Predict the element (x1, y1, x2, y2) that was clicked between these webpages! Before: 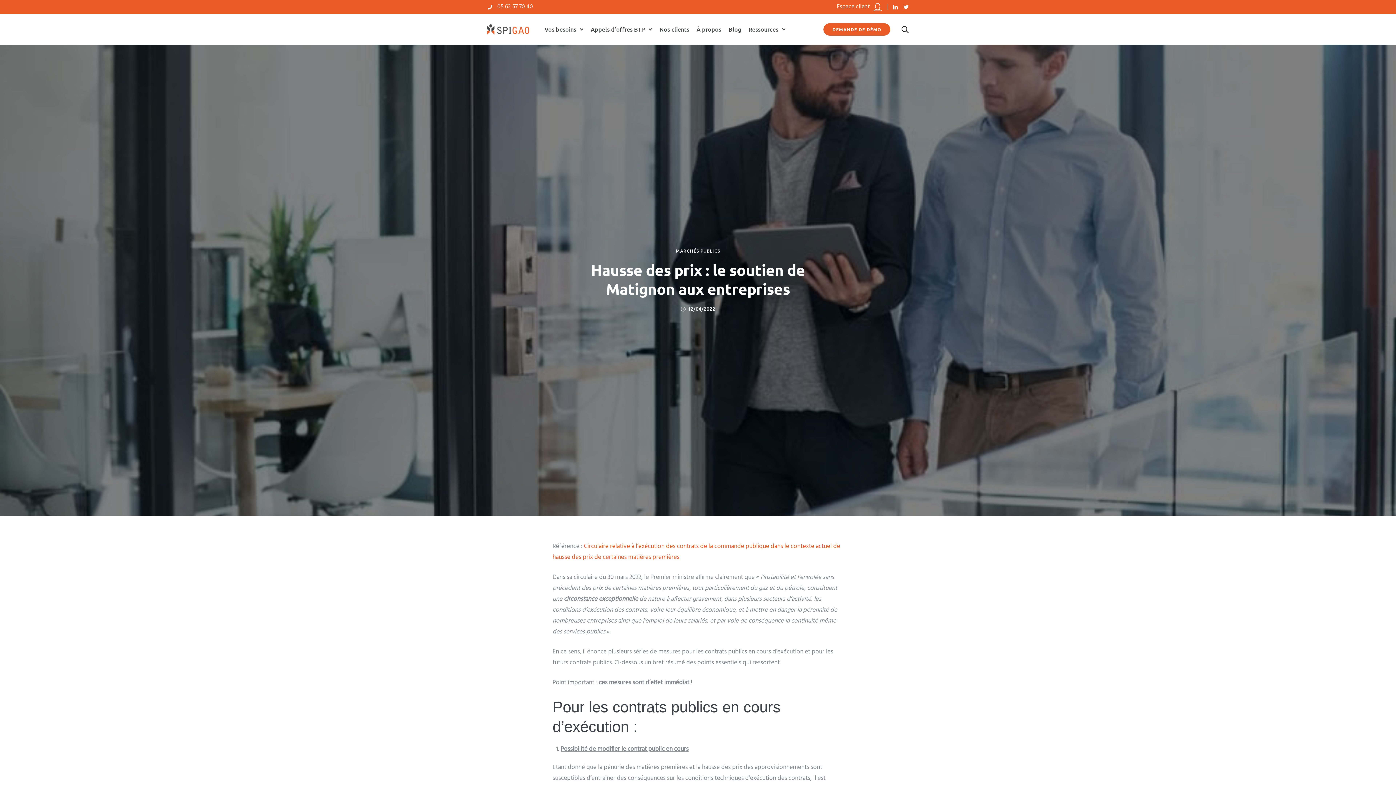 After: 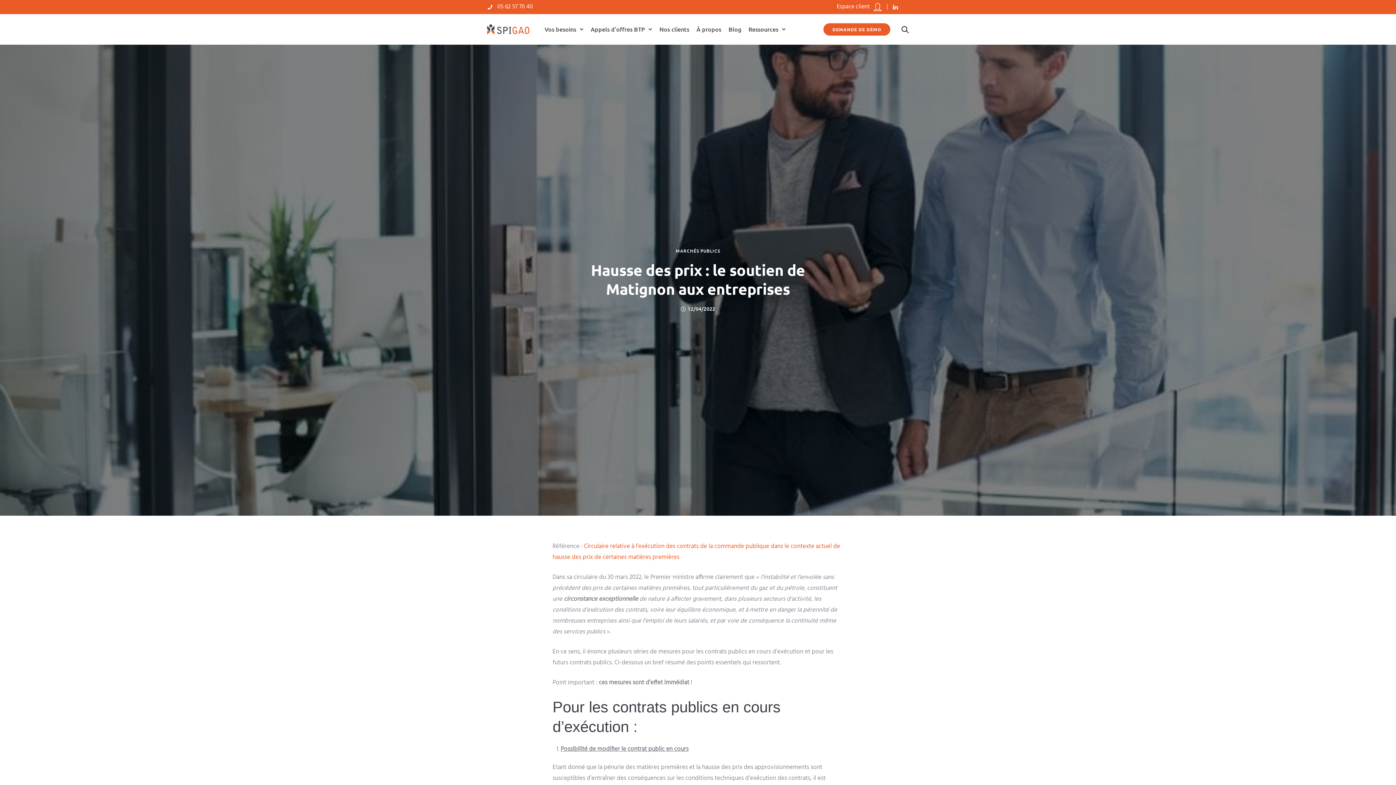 Action: label: tatsu-icon-twitter bbox: (903, 4, 909, 9)